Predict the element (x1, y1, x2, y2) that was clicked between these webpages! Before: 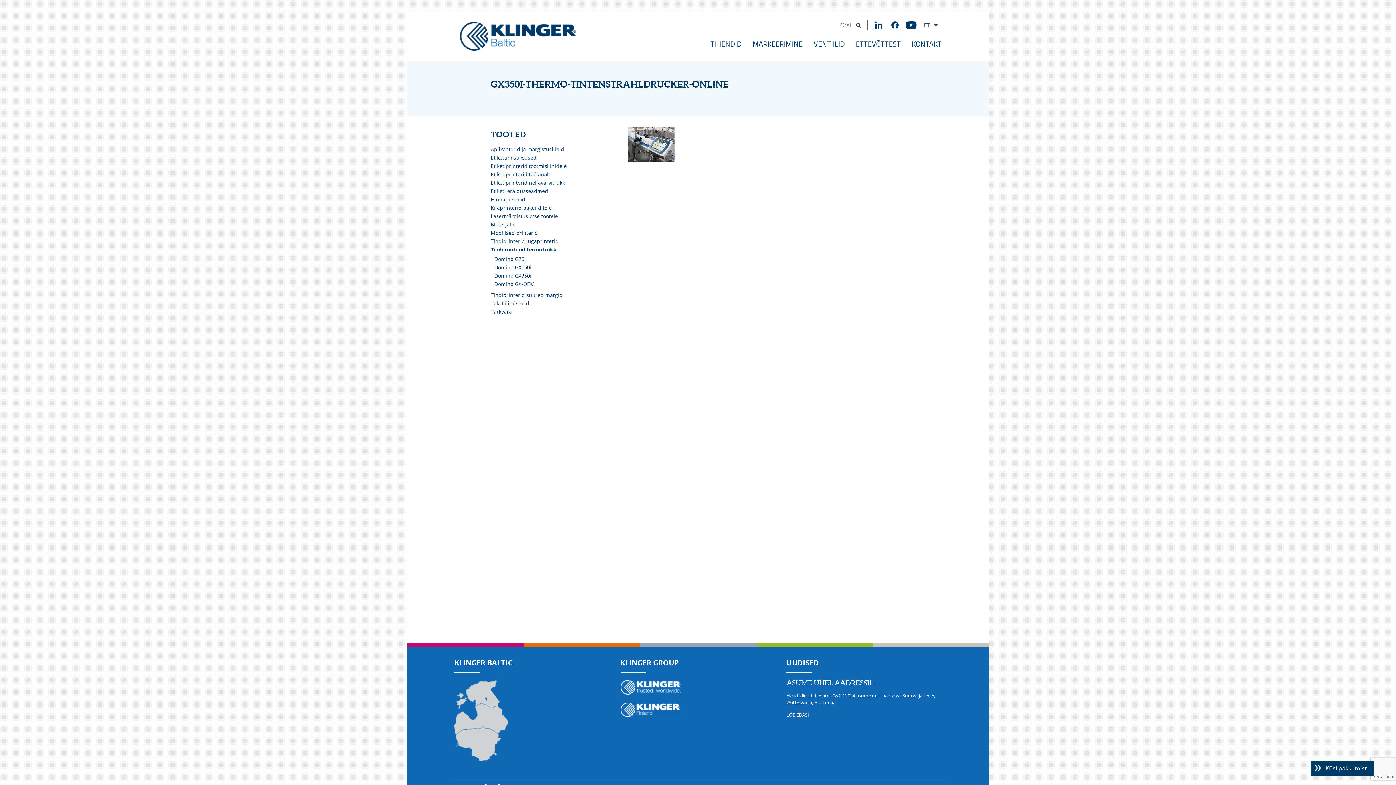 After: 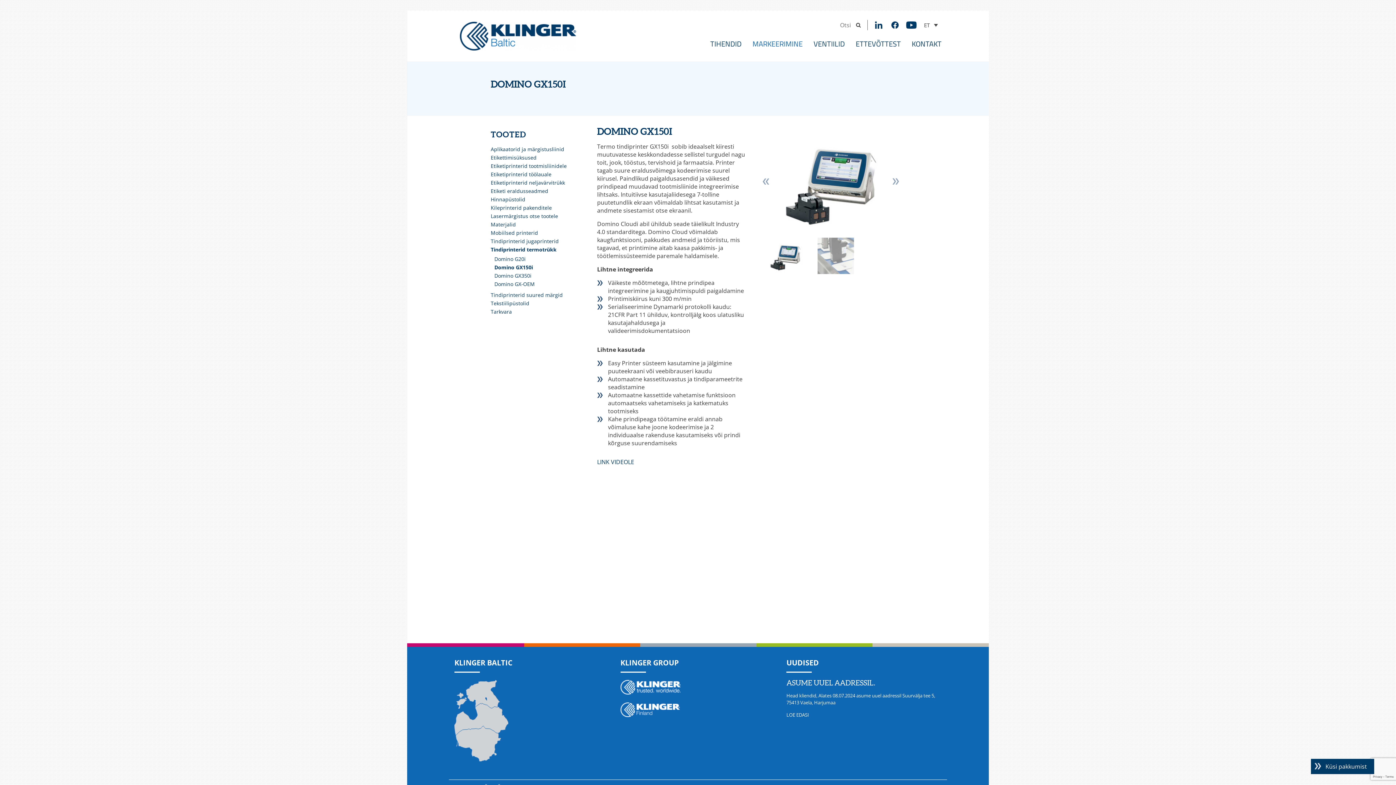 Action: bbox: (494, 263, 531, 270) label: Domino GX150i